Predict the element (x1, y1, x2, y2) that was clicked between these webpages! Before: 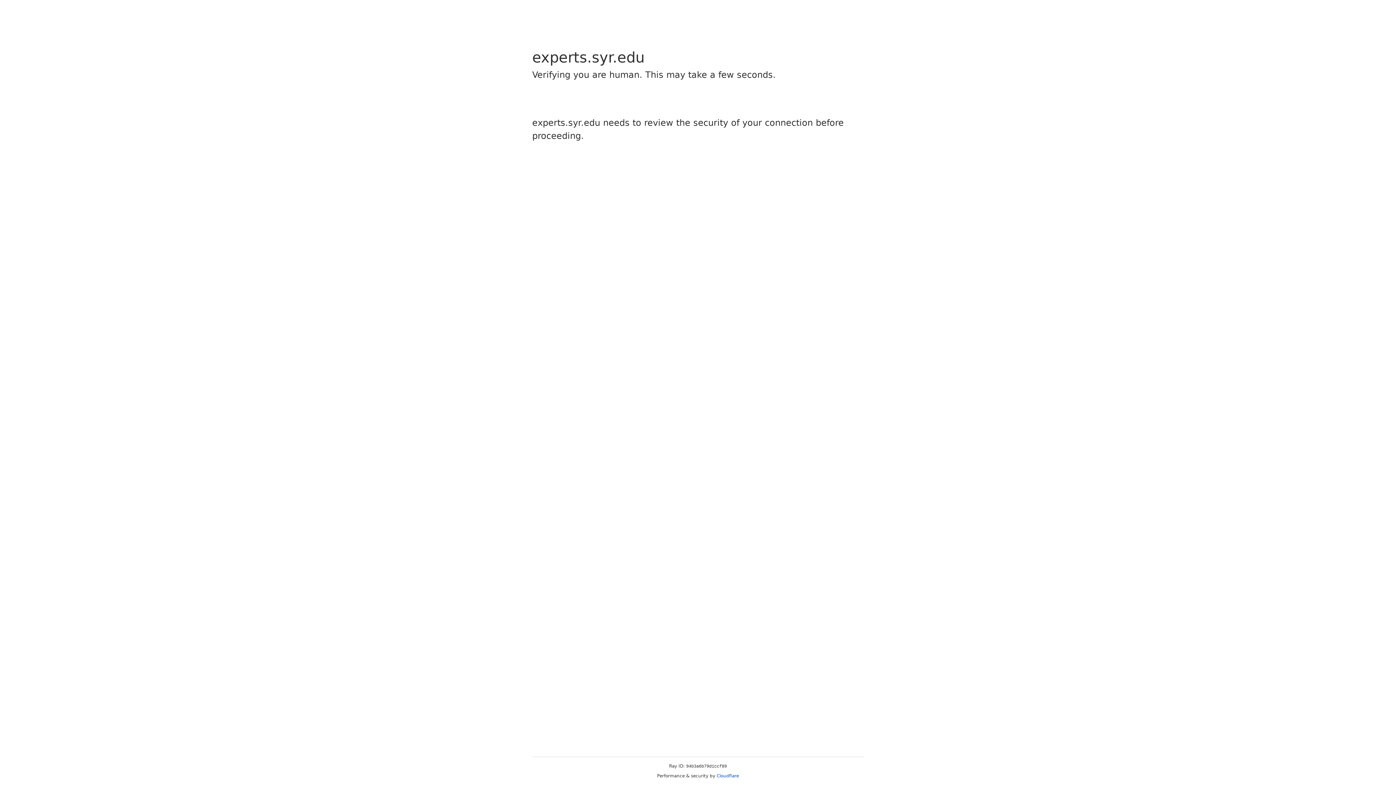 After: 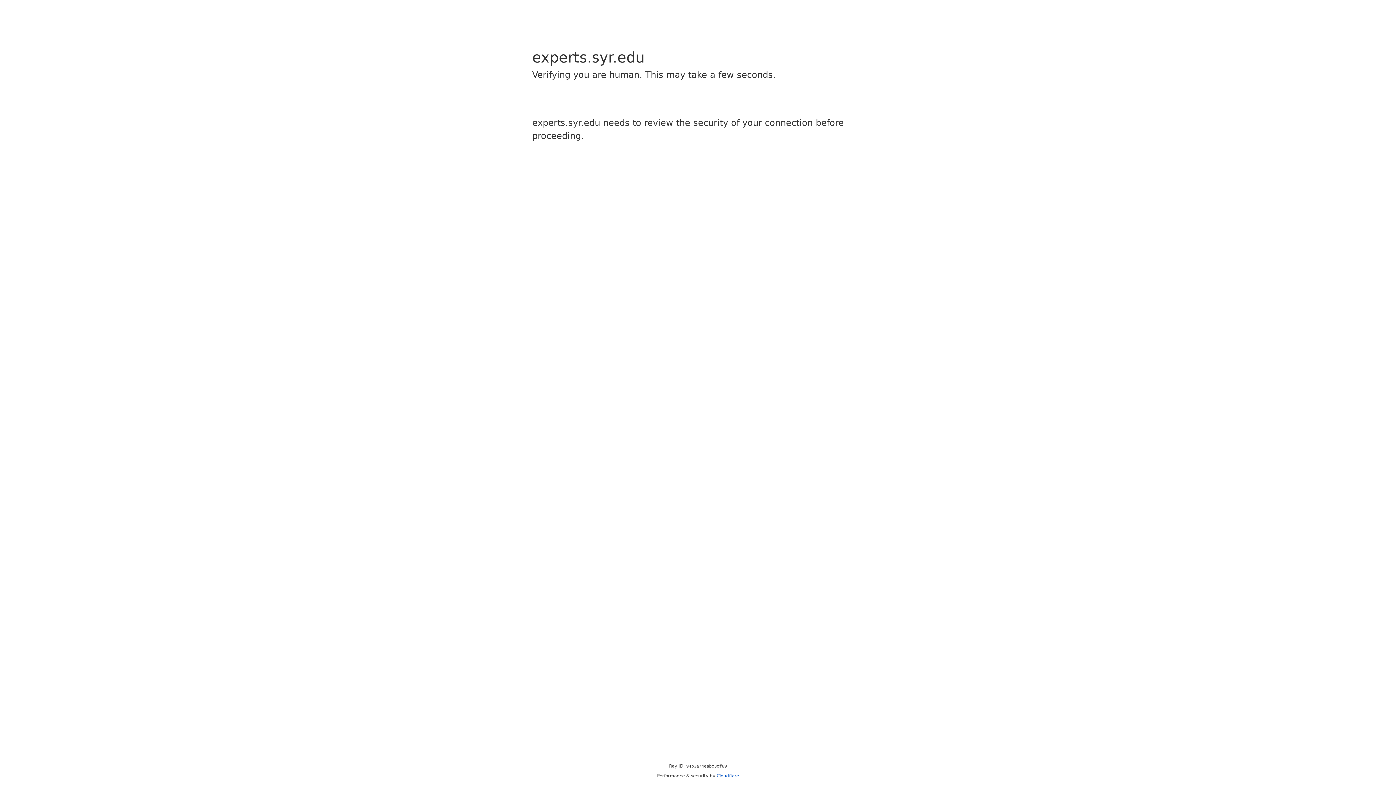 Action: bbox: (716, 773, 739, 778) label: Cloudflare